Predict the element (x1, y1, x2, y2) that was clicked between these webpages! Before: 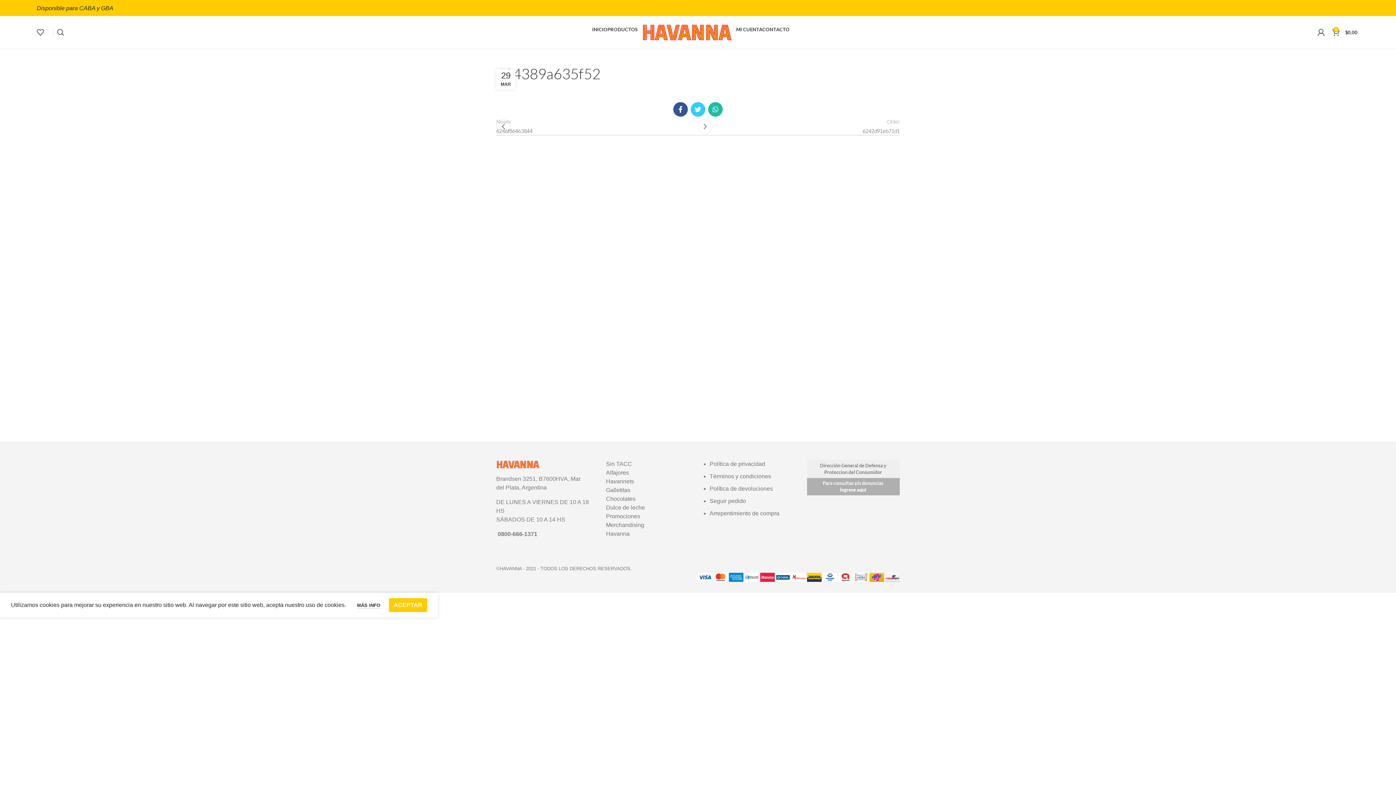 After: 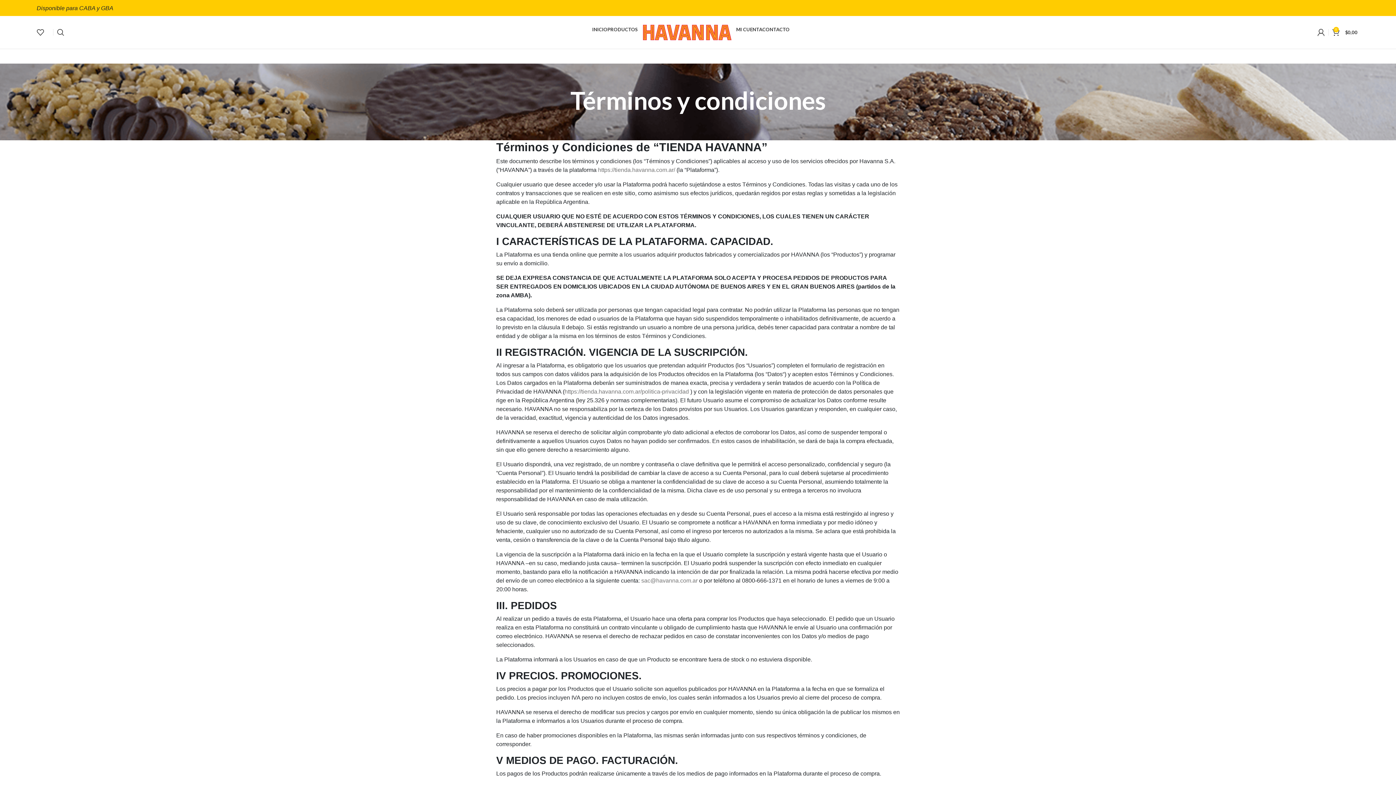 Action: bbox: (709, 473, 771, 479) label: Términos y condiciones